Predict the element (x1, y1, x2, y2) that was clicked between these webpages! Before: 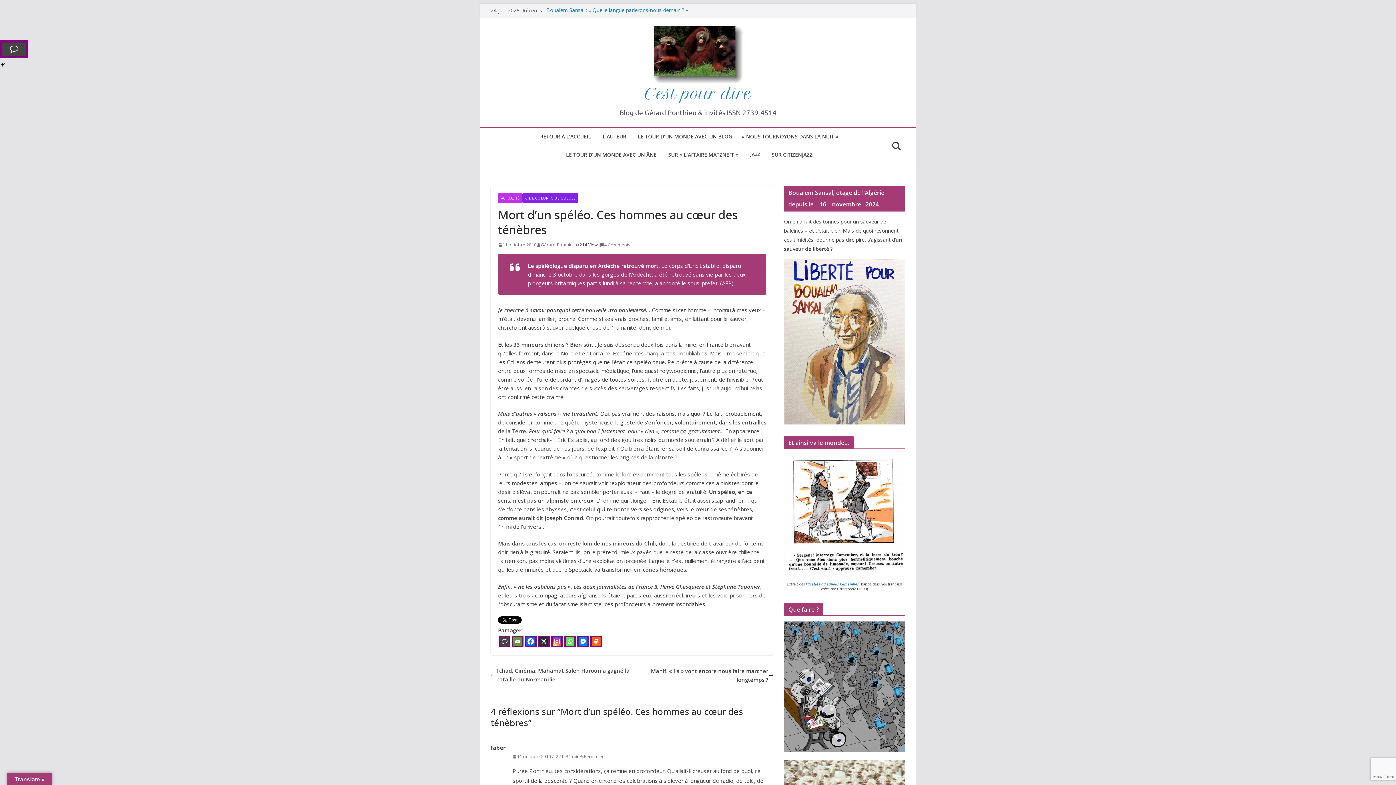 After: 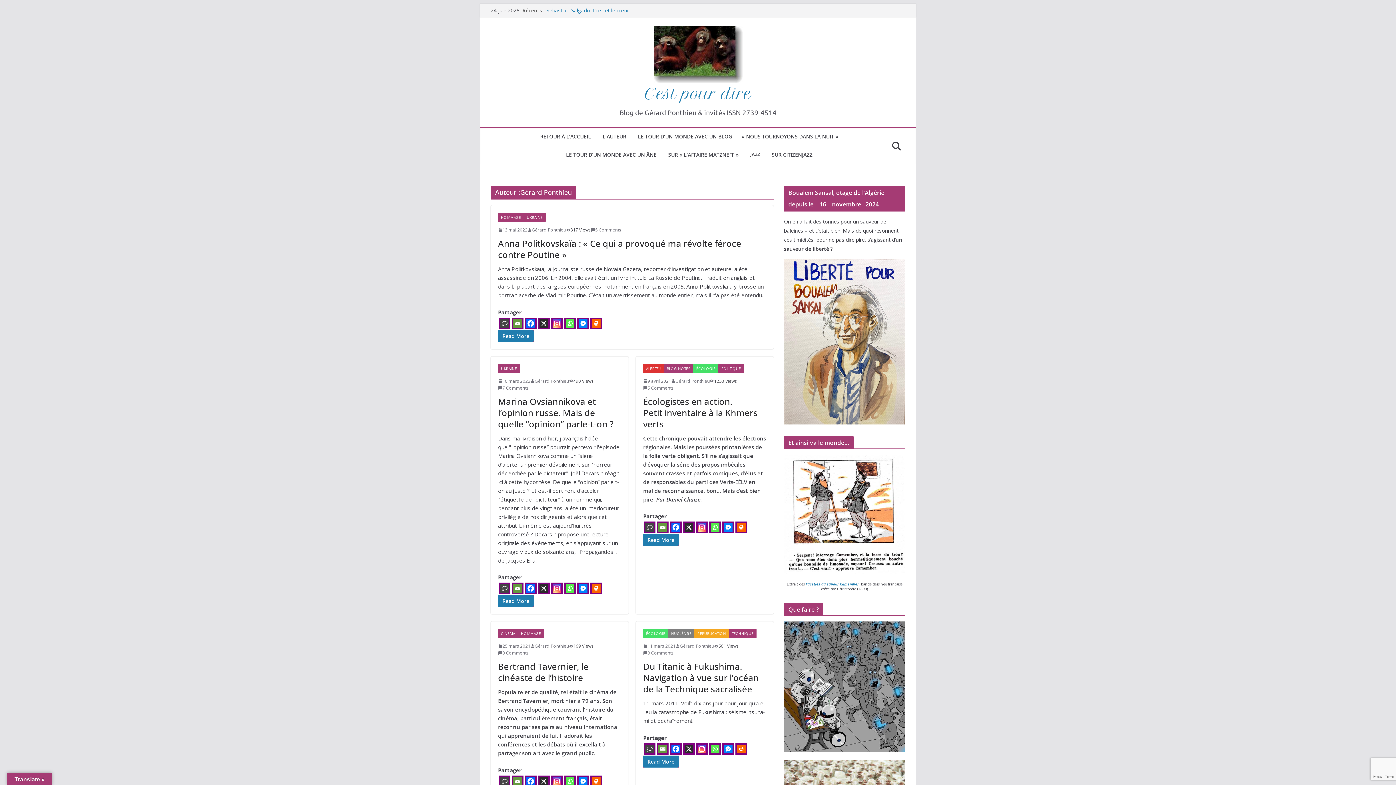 Action: bbox: (541, 241, 575, 248) label: Gérard Ponthieu